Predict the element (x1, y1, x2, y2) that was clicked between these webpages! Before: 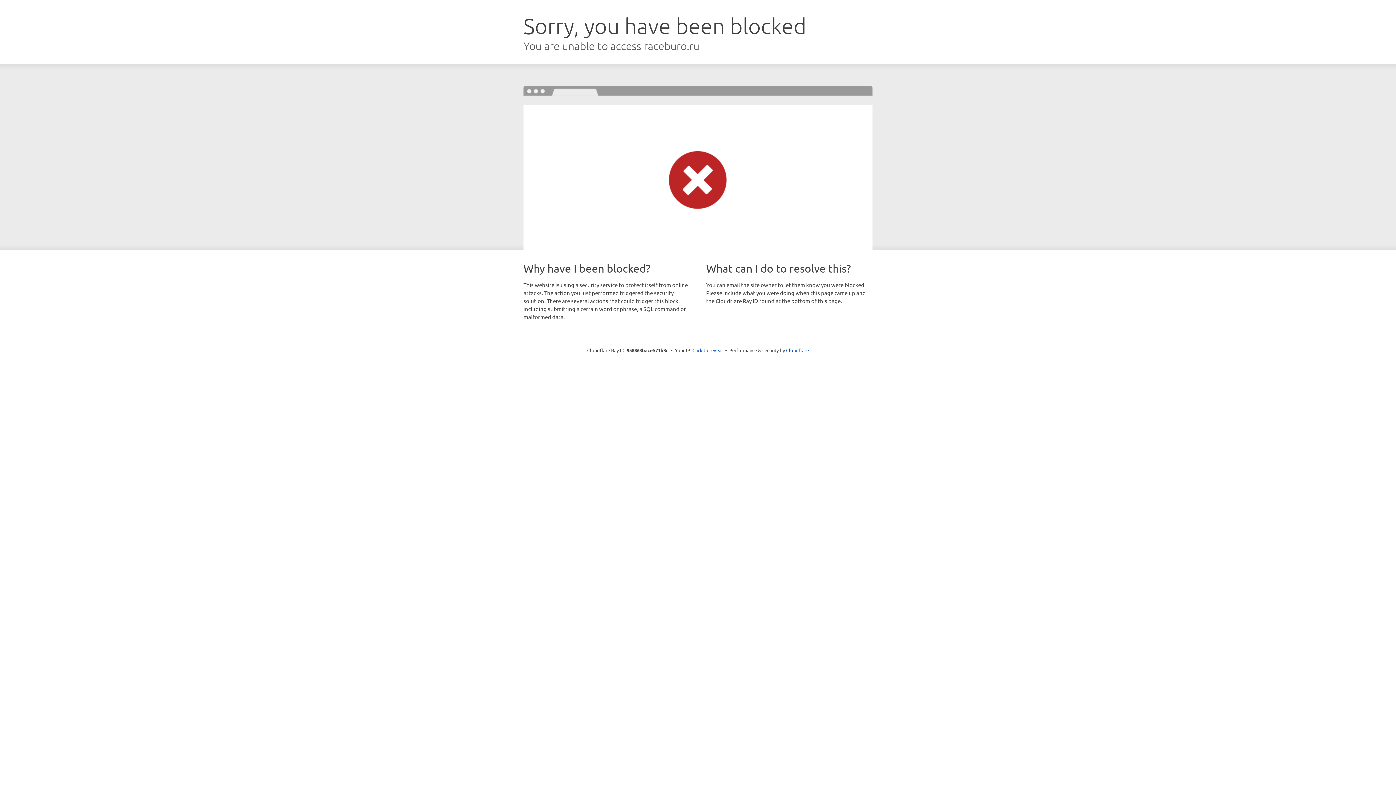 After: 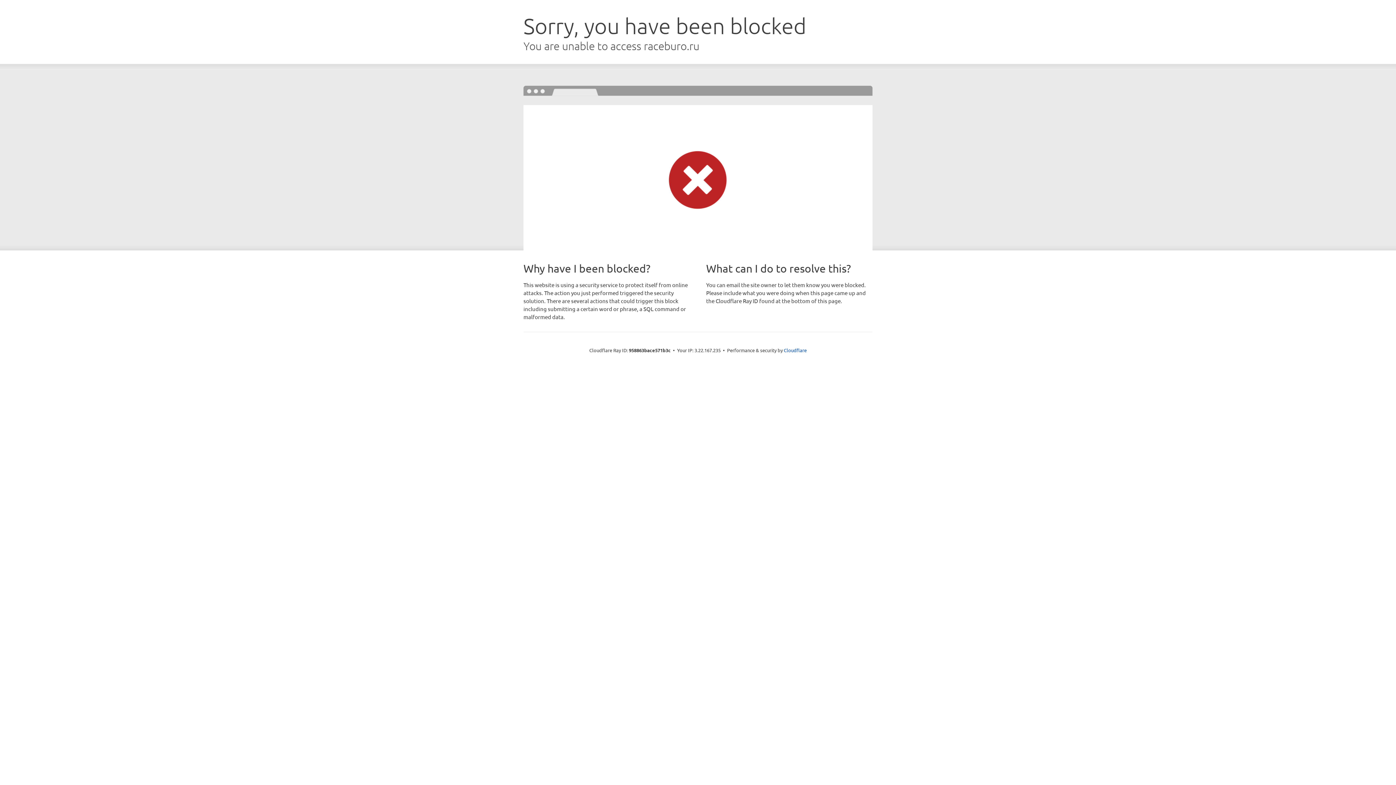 Action: bbox: (692, 346, 723, 353) label: Click to reveal